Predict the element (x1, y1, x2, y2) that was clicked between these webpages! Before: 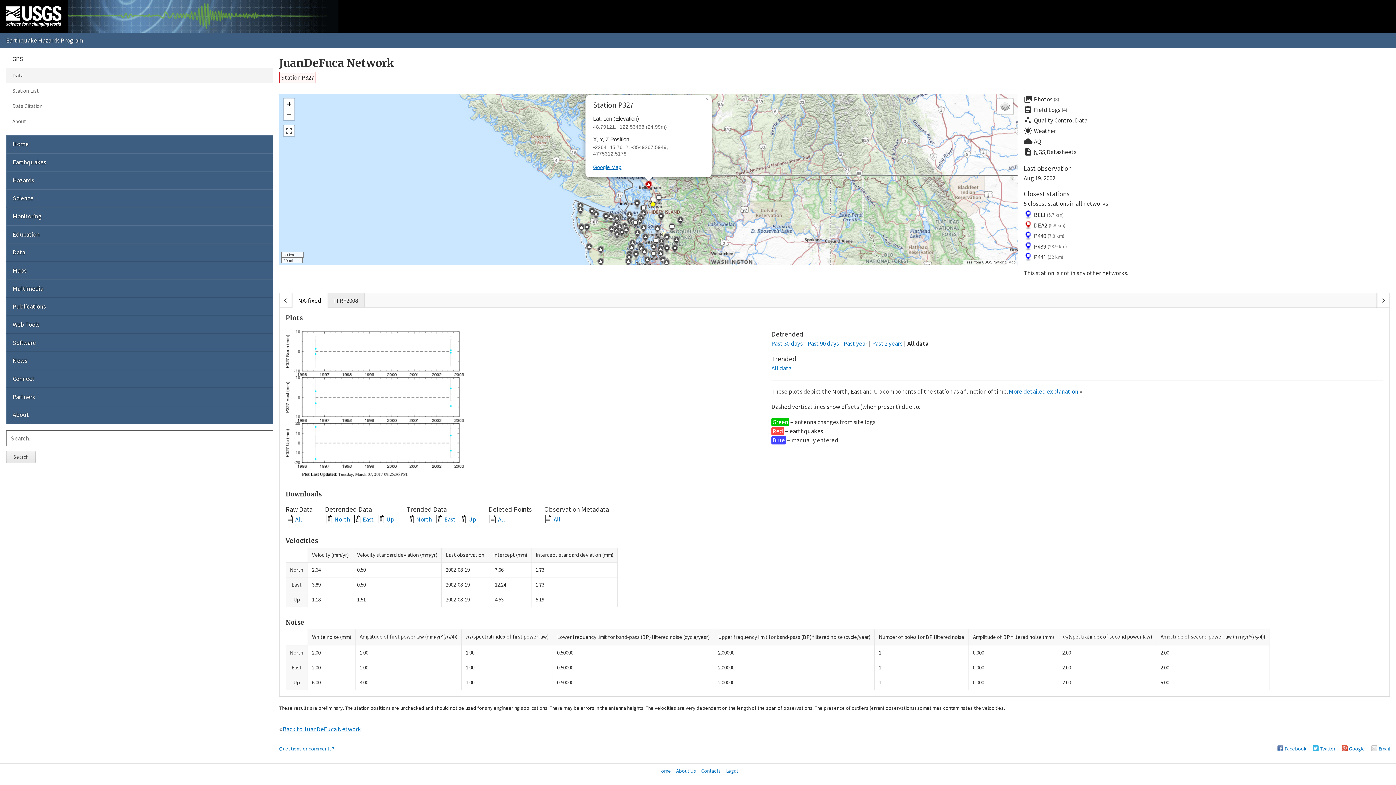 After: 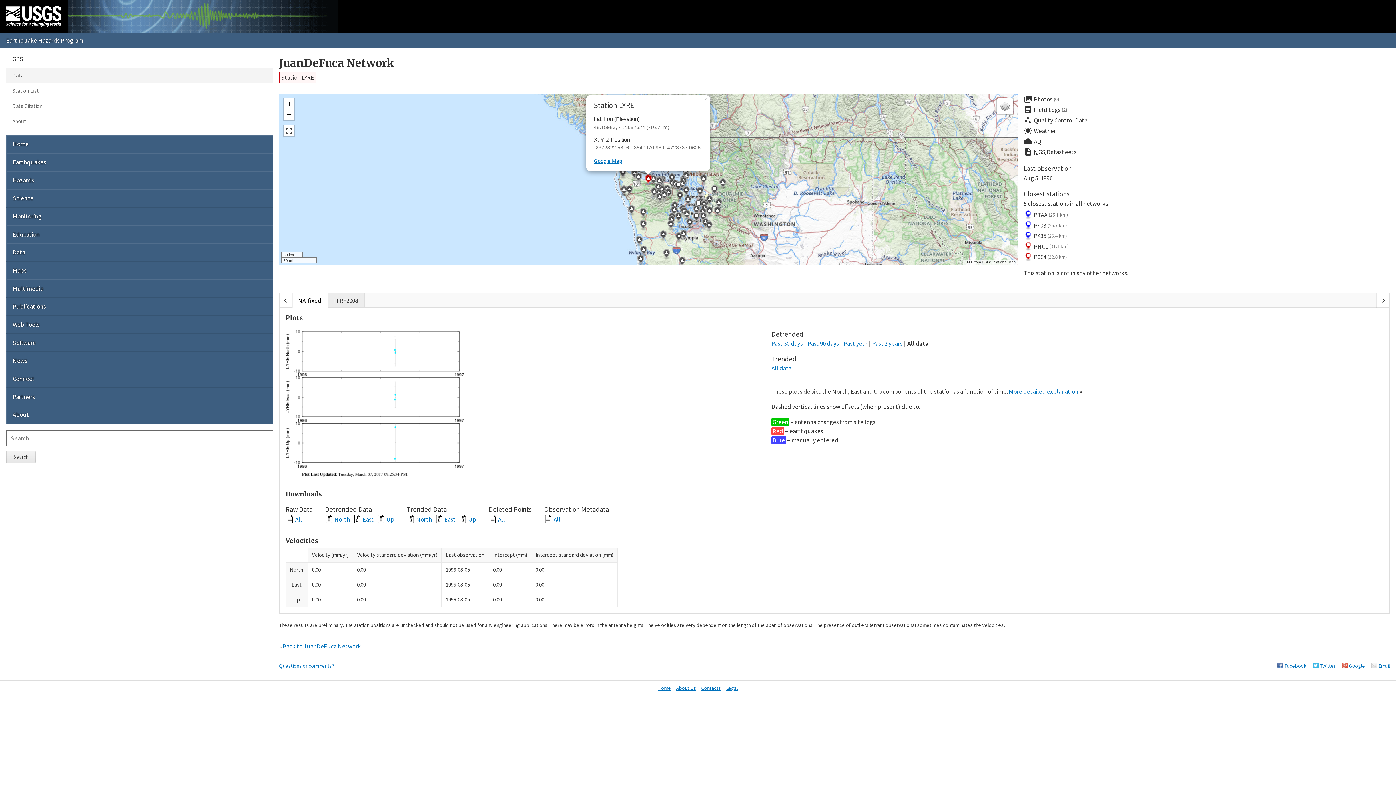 Action: bbox: (602, 212, 609, 223)